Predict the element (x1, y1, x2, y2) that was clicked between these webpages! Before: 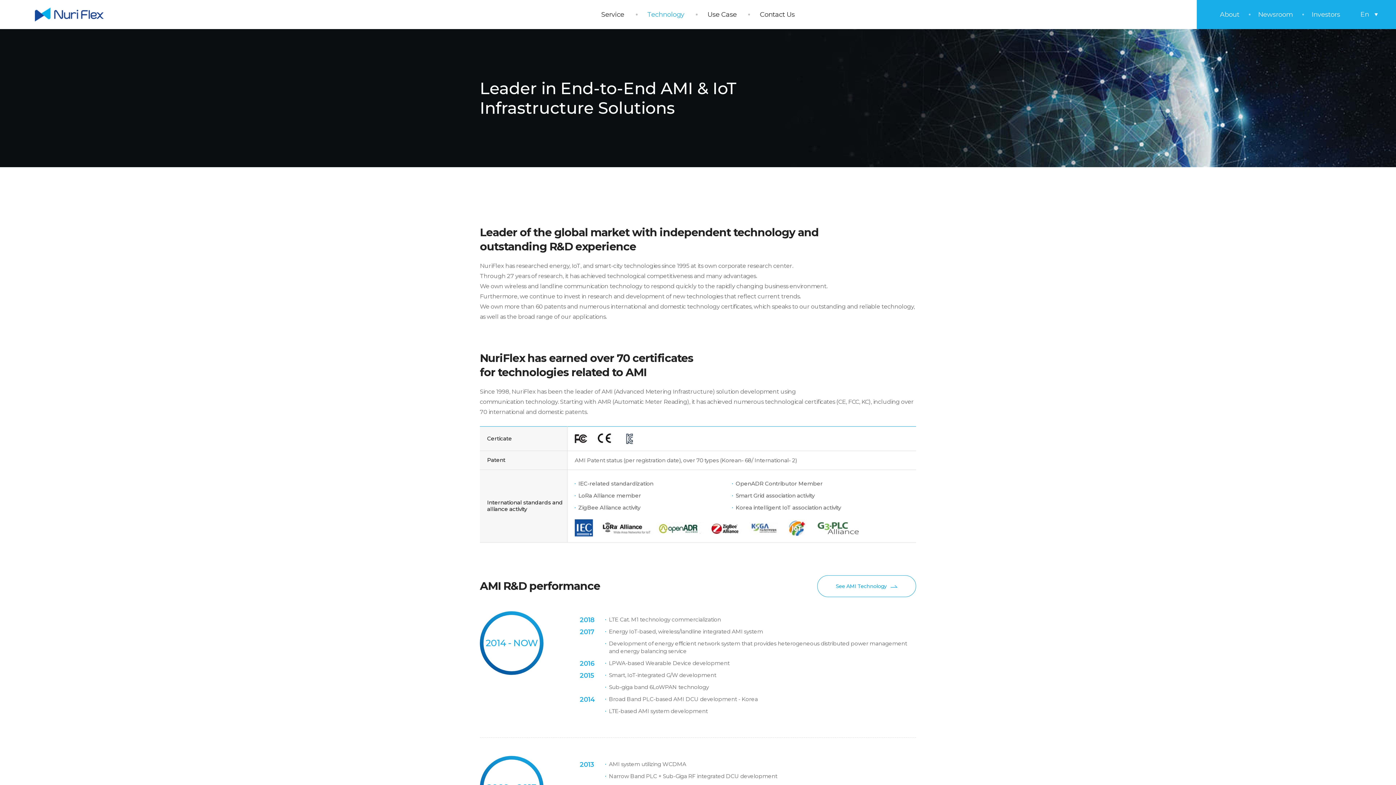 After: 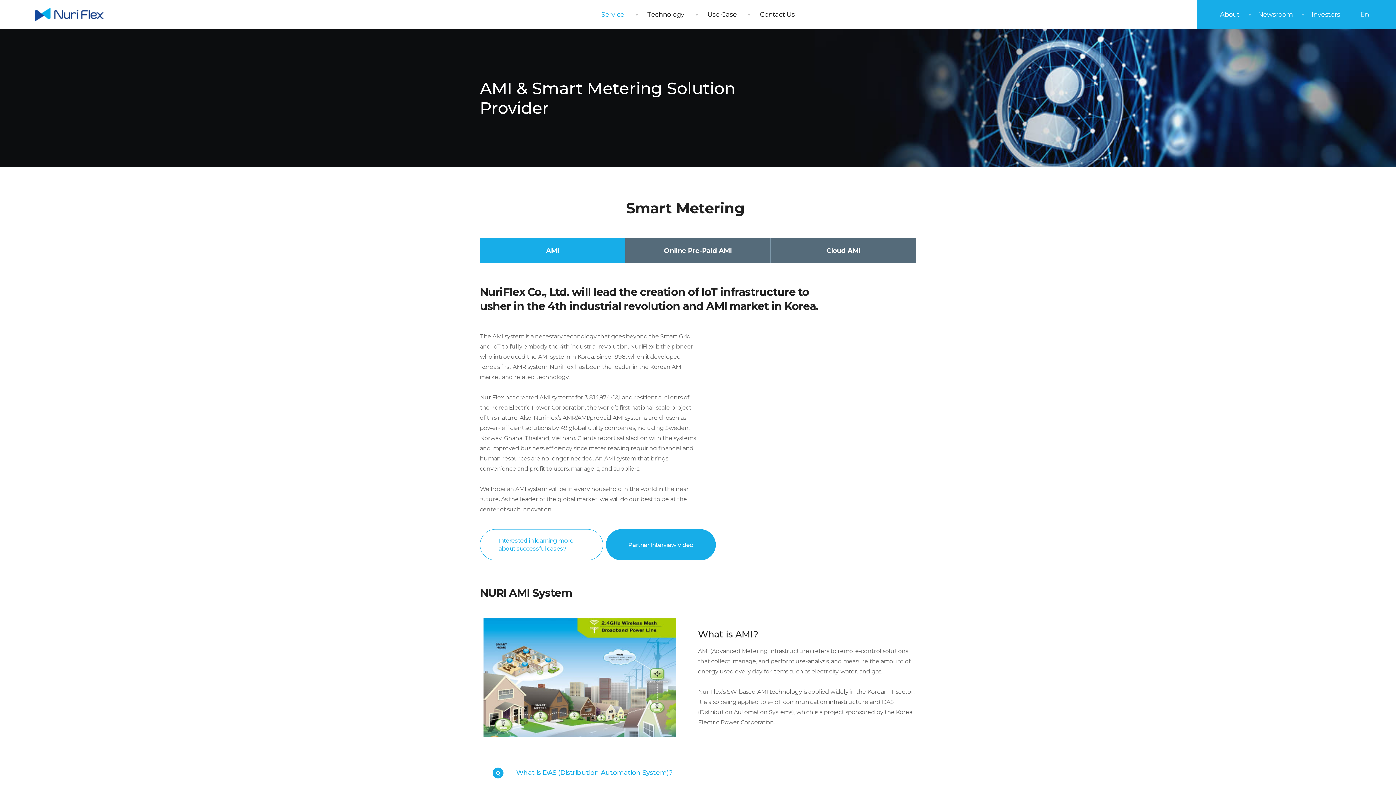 Action: label: See AMI Technology bbox: (817, 575, 916, 597)